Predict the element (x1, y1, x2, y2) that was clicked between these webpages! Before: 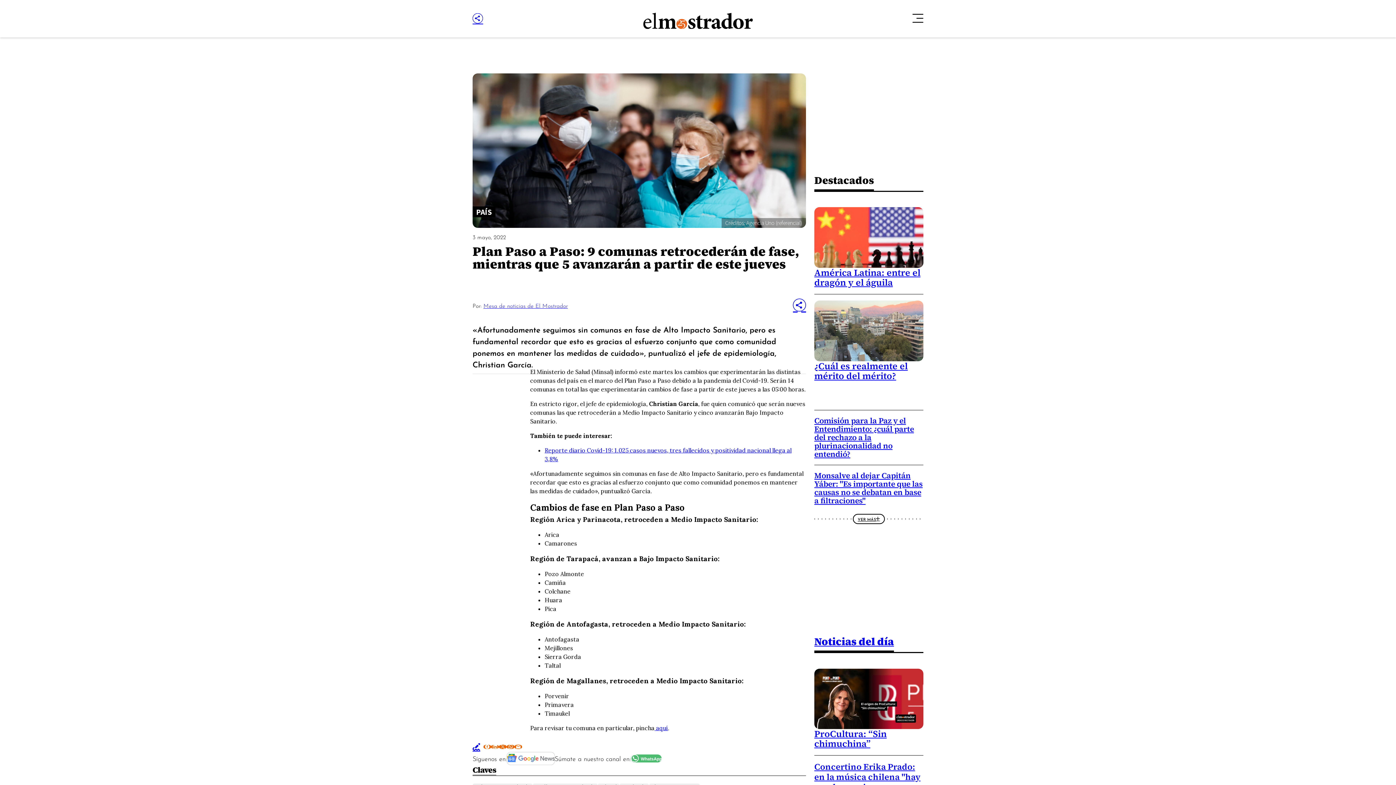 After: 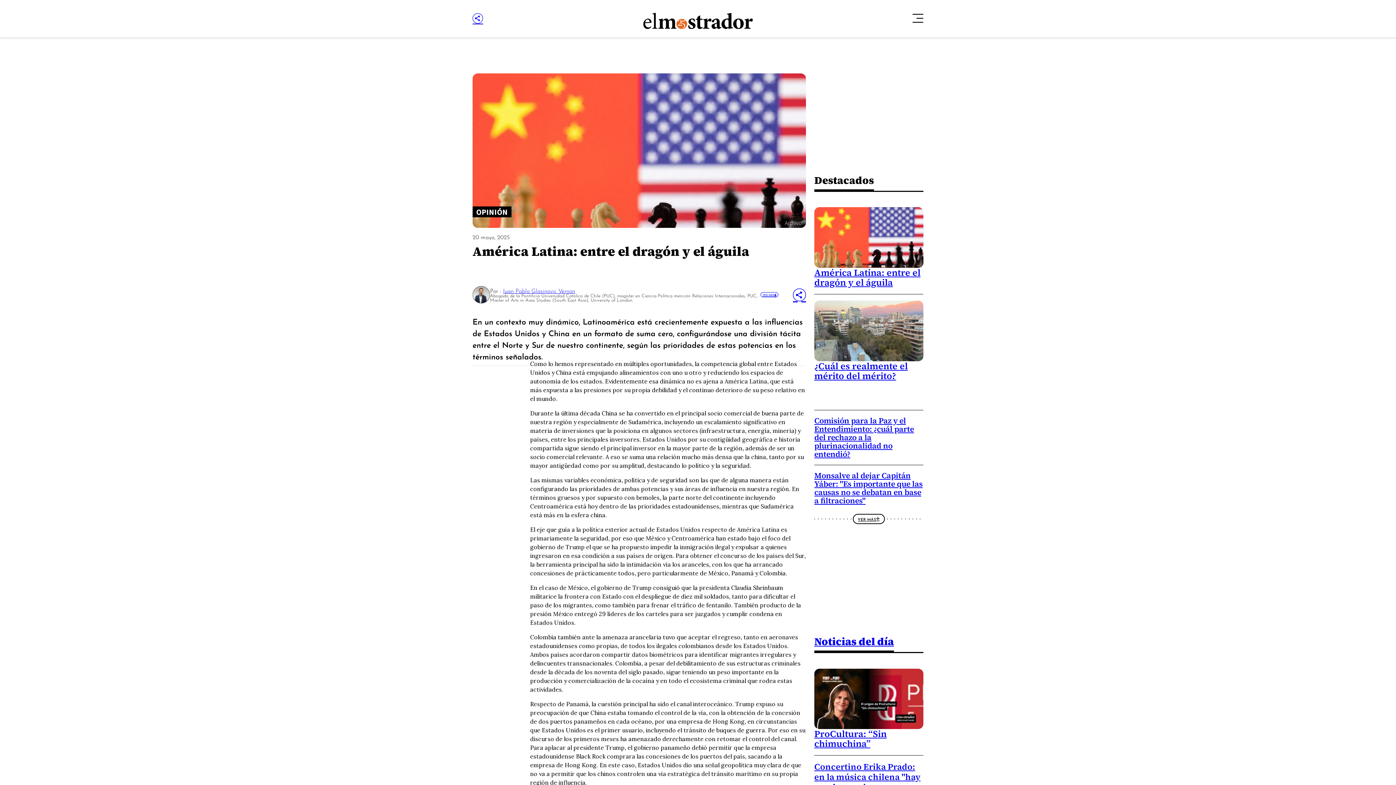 Action: bbox: (814, 266, 920, 288) label: América Latina: entre el dragón y el águila